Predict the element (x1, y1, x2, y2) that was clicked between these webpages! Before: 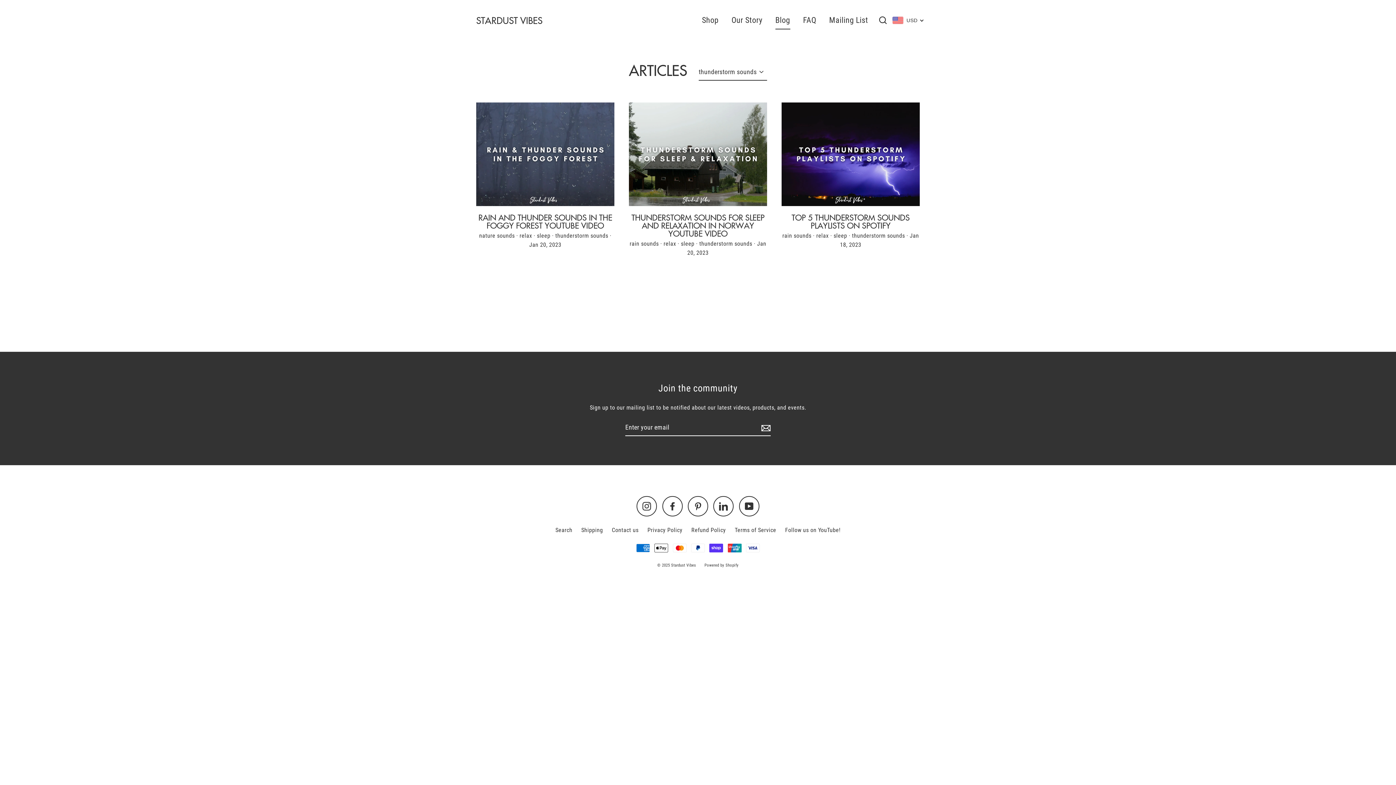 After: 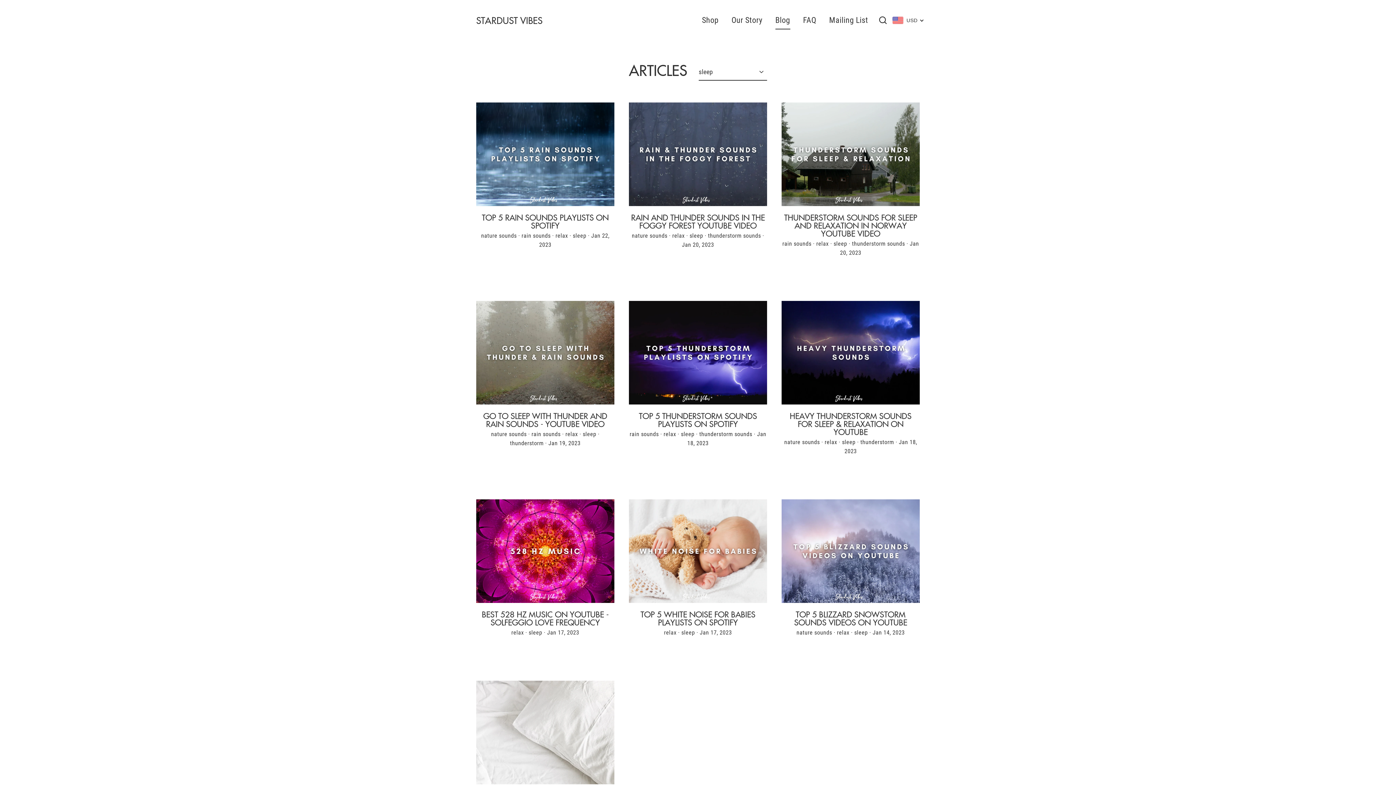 Action: label: sleep  bbox: (833, 232, 848, 239)